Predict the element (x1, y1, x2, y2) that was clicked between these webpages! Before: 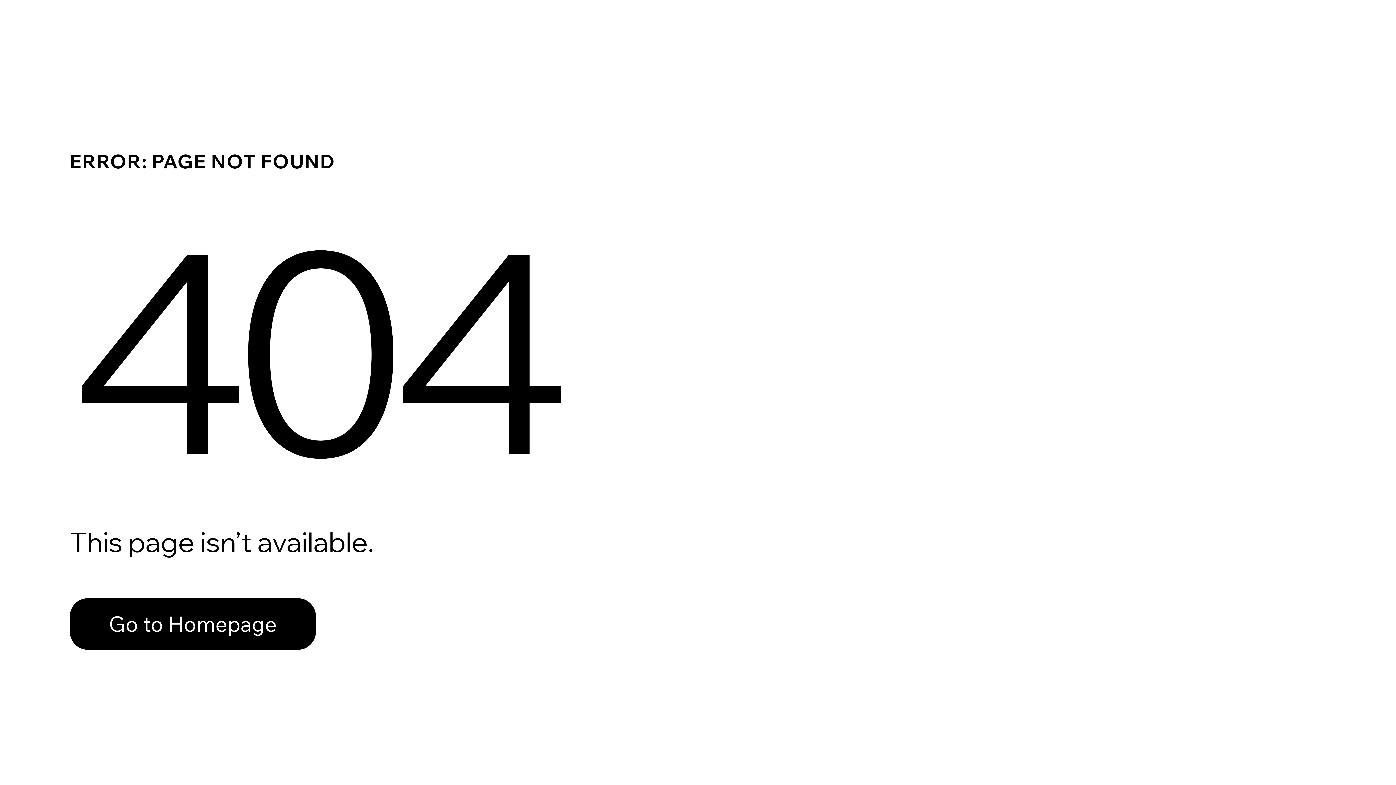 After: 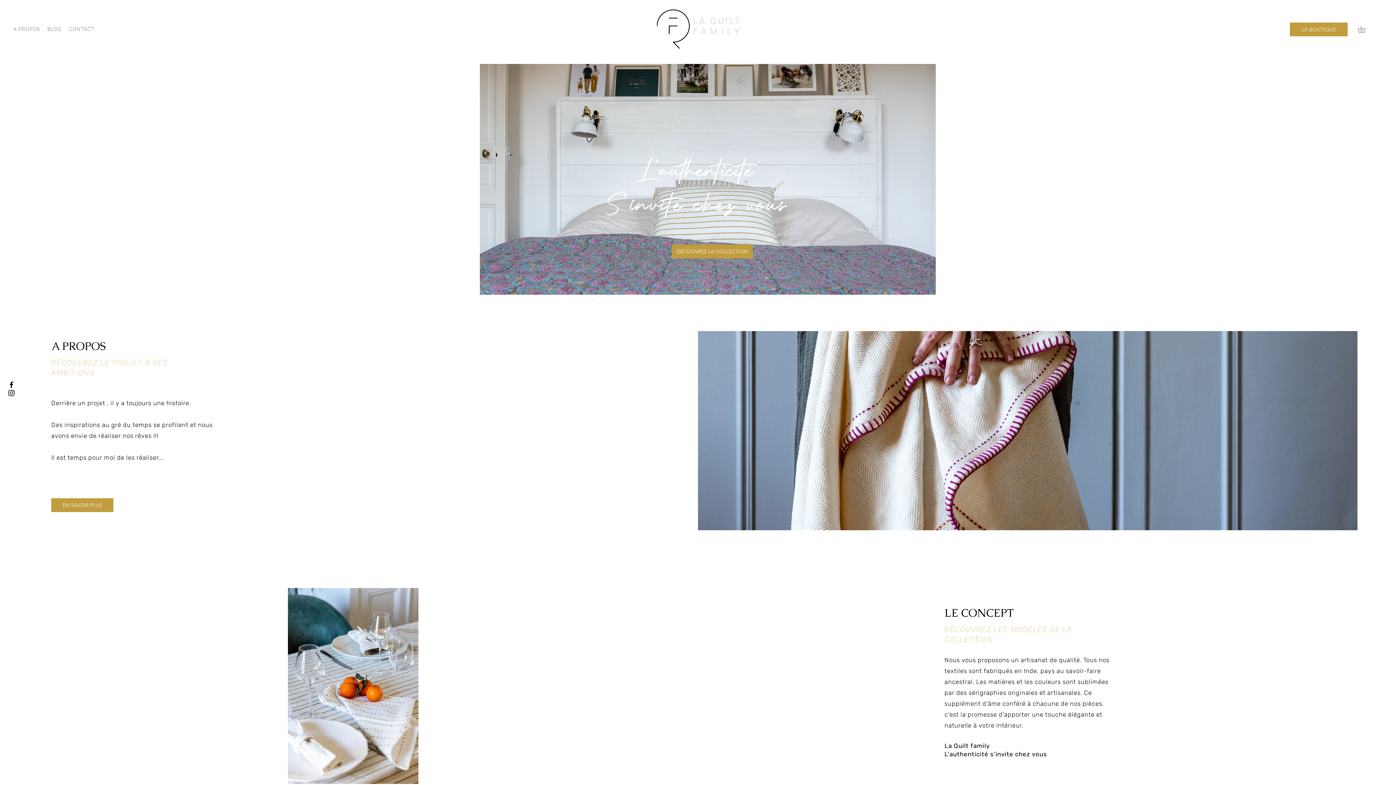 Action: bbox: (69, 598, 316, 650) label: Go to Homepage